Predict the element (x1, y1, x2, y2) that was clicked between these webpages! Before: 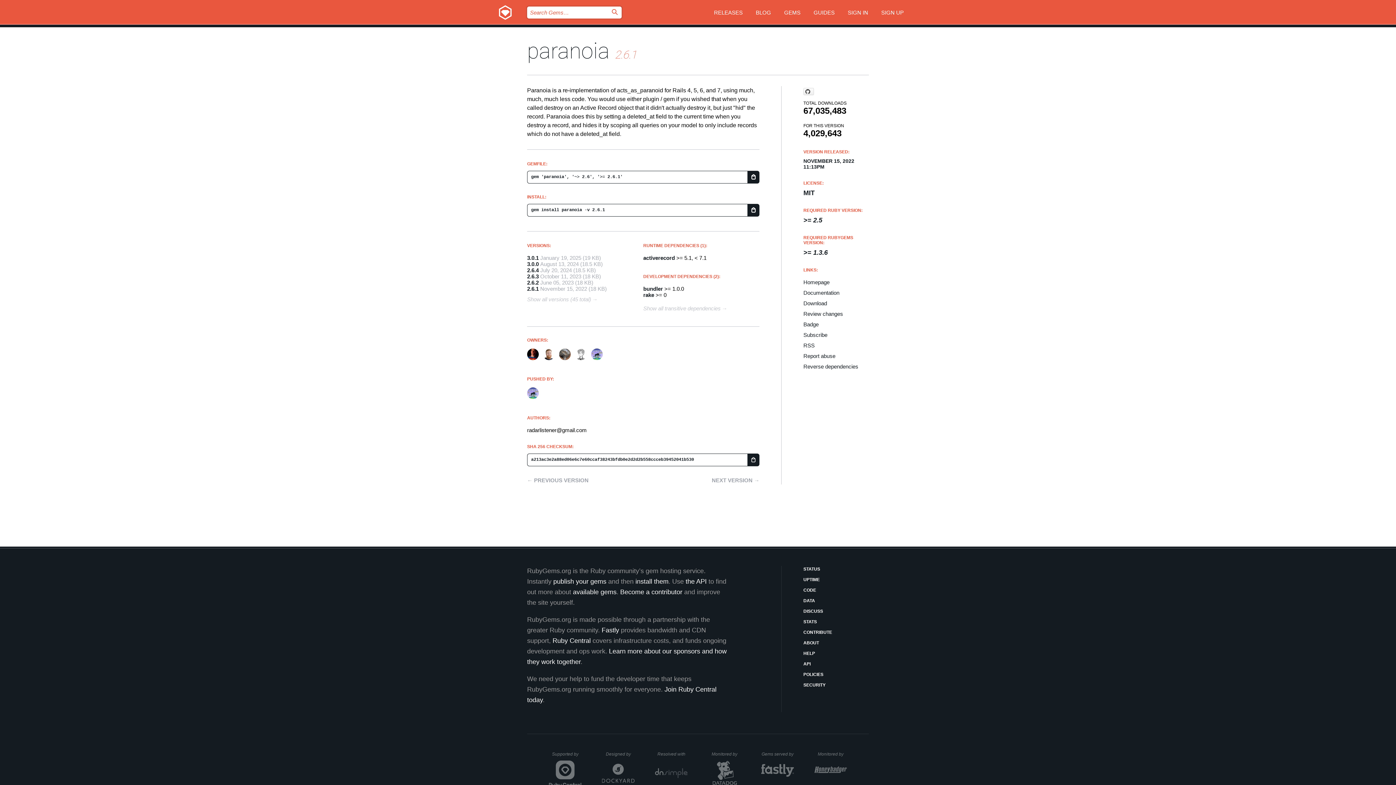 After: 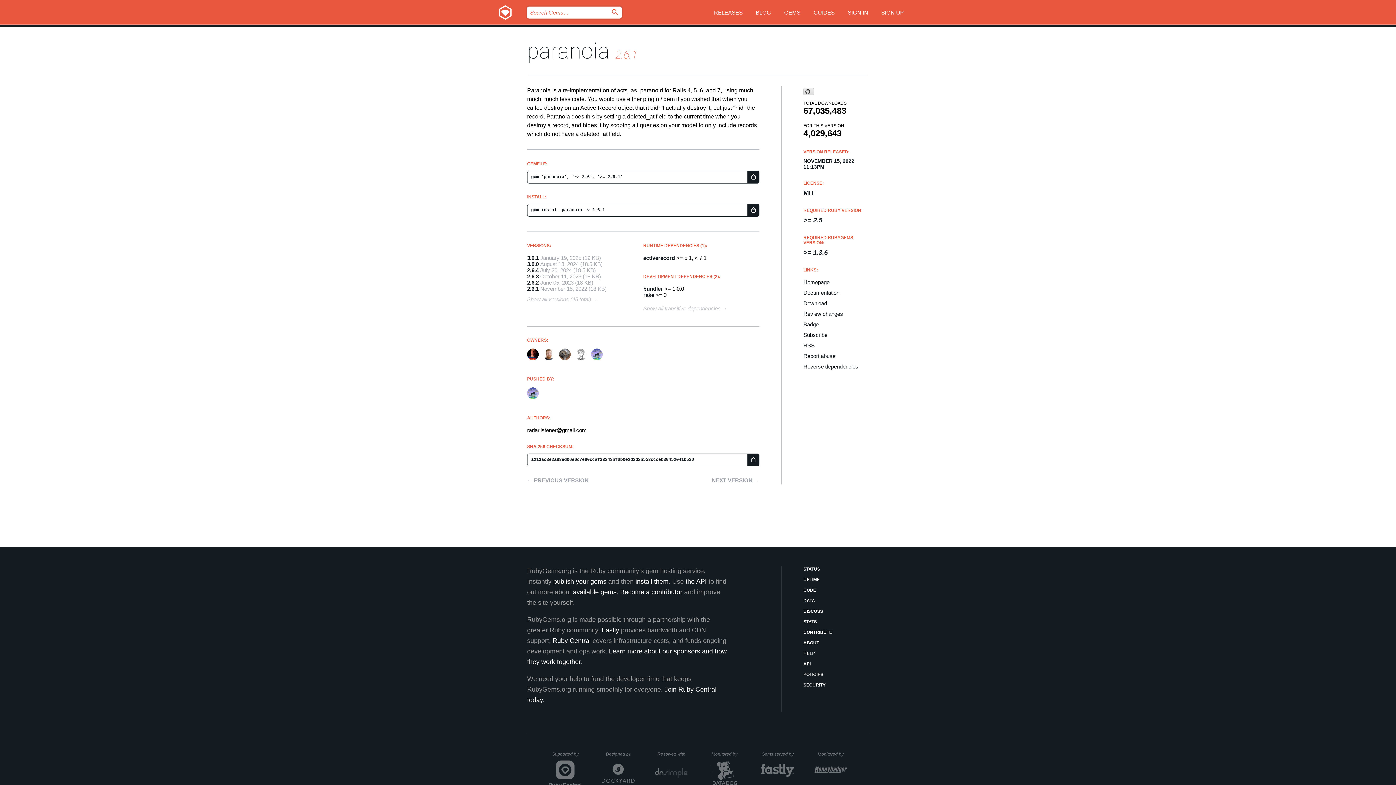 Action: bbox: (803, 88, 814, 95)